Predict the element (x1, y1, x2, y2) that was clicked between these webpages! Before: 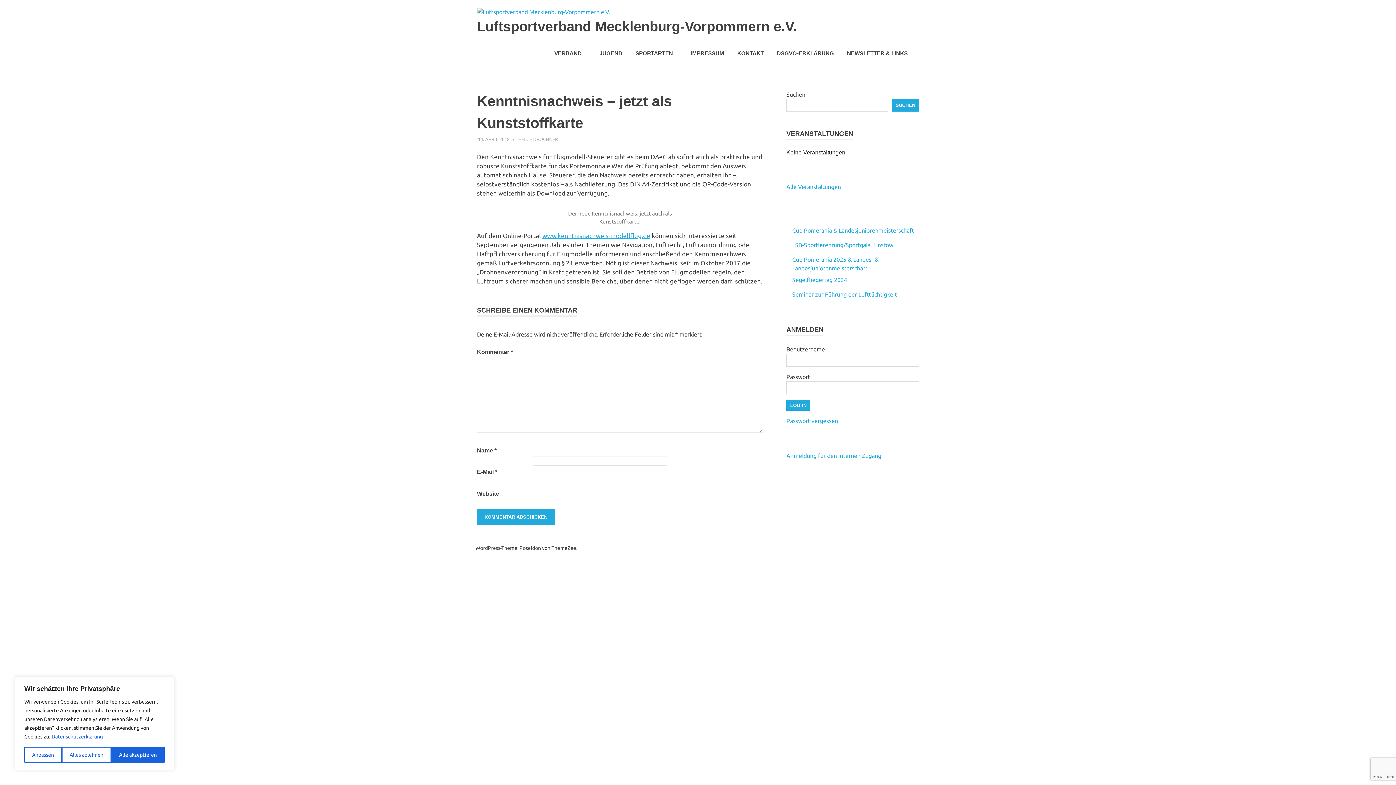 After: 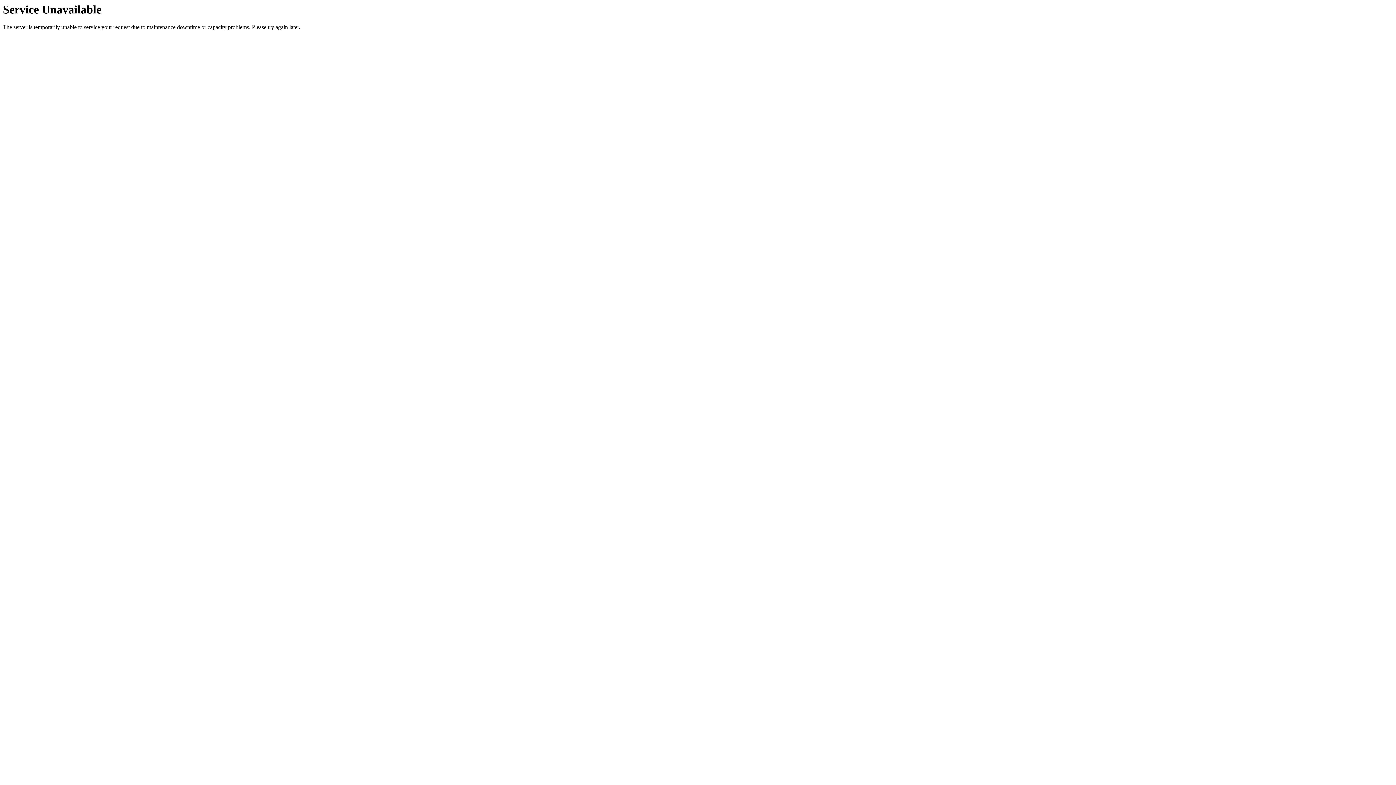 Action: bbox: (730, 42, 770, 63) label: KONTAKT